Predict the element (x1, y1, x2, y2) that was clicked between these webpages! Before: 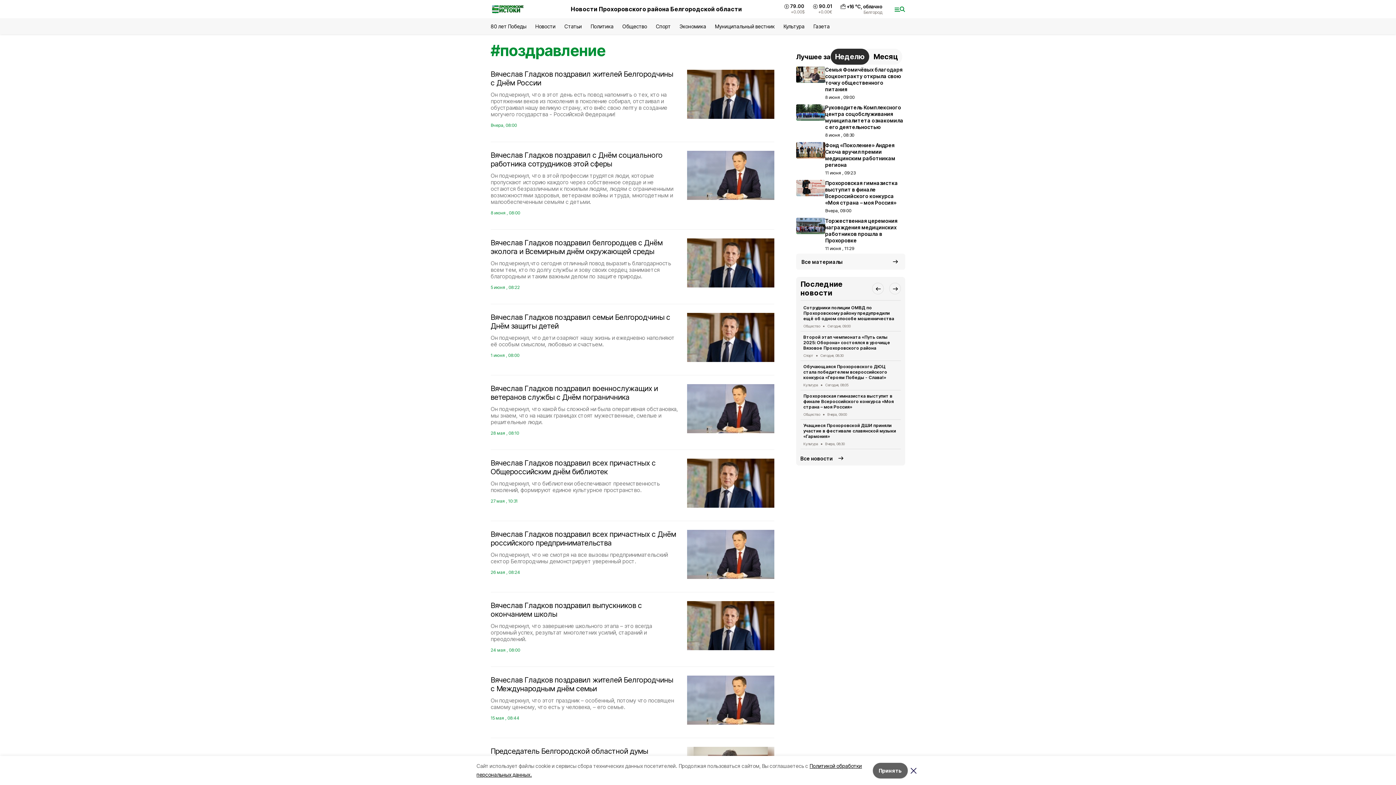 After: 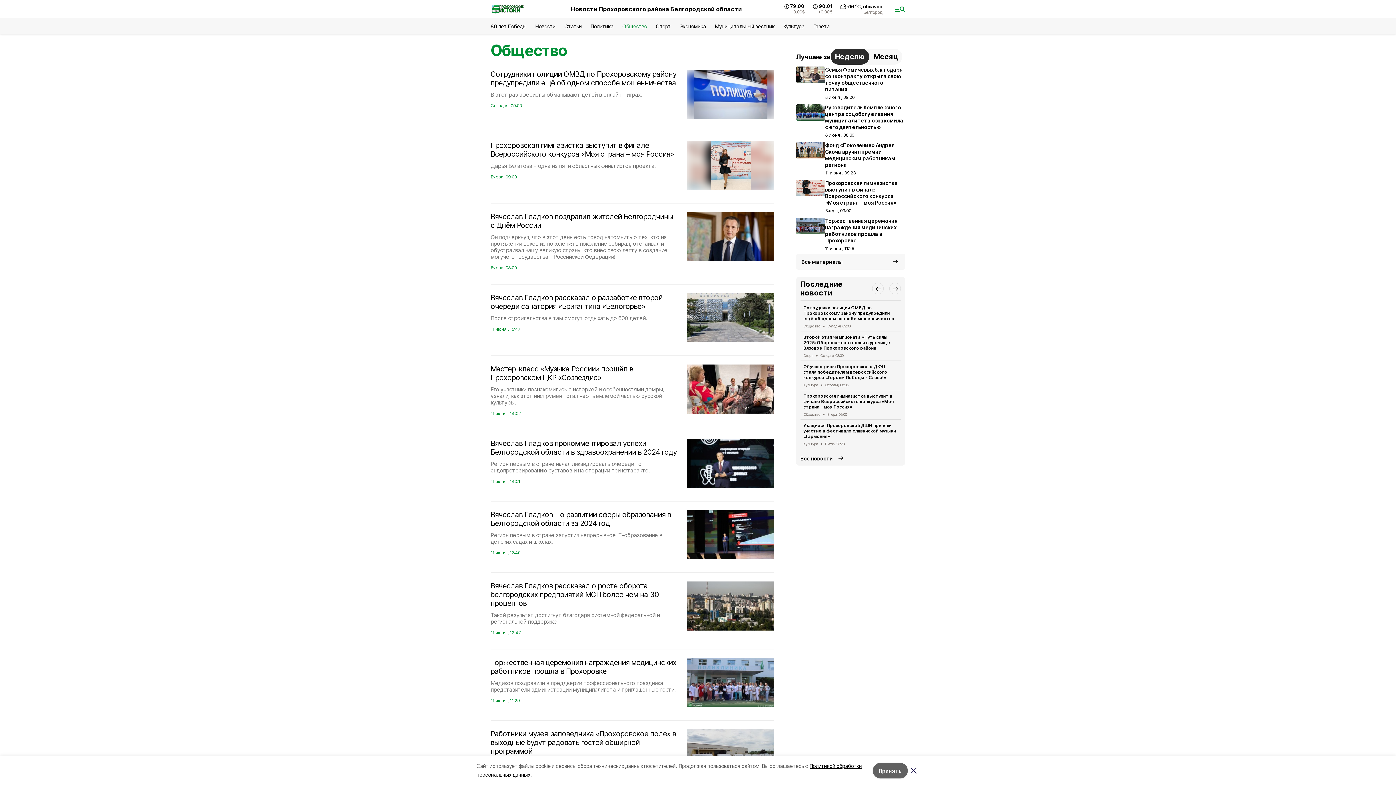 Action: label: Общество bbox: (622, 23, 647, 29)